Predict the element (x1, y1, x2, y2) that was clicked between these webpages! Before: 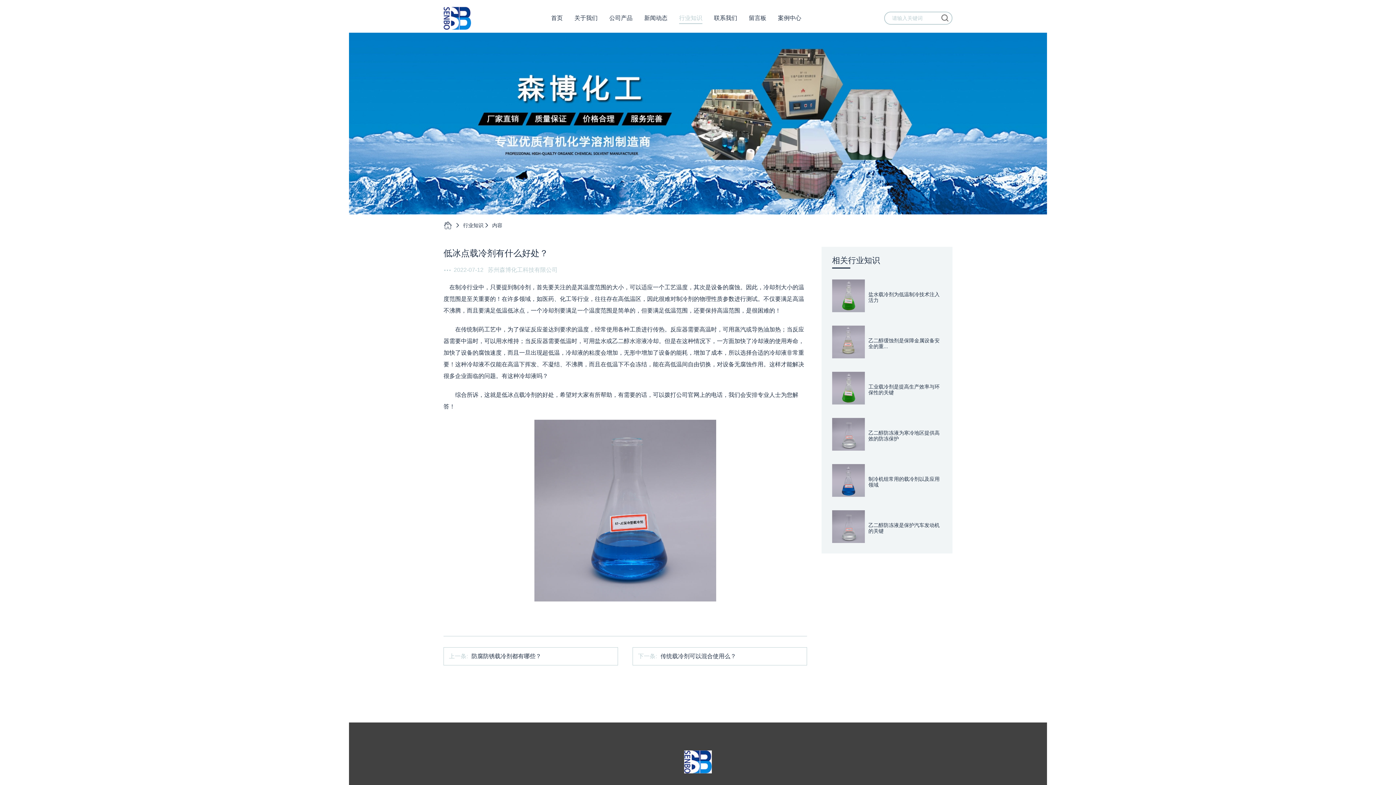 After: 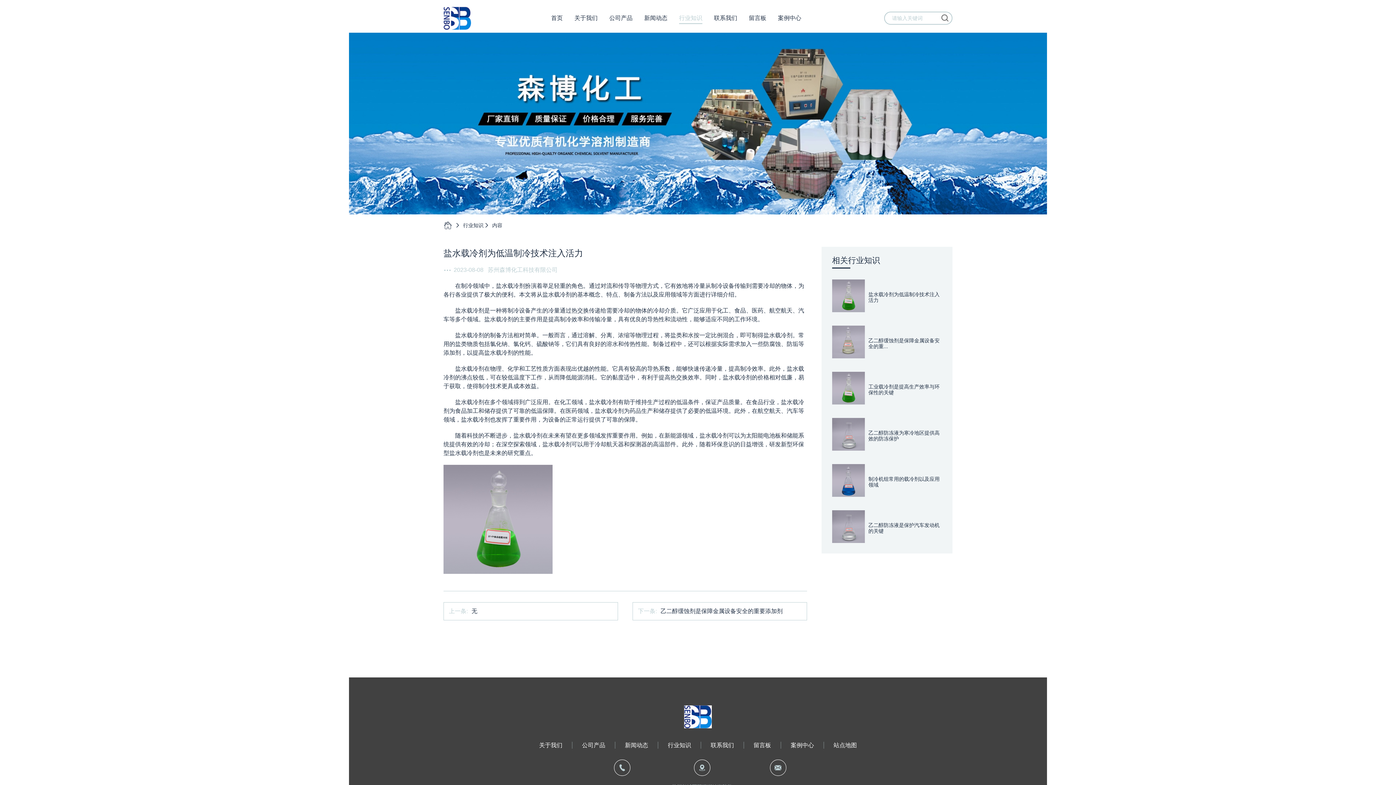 Action: bbox: (832, 279, 865, 315)